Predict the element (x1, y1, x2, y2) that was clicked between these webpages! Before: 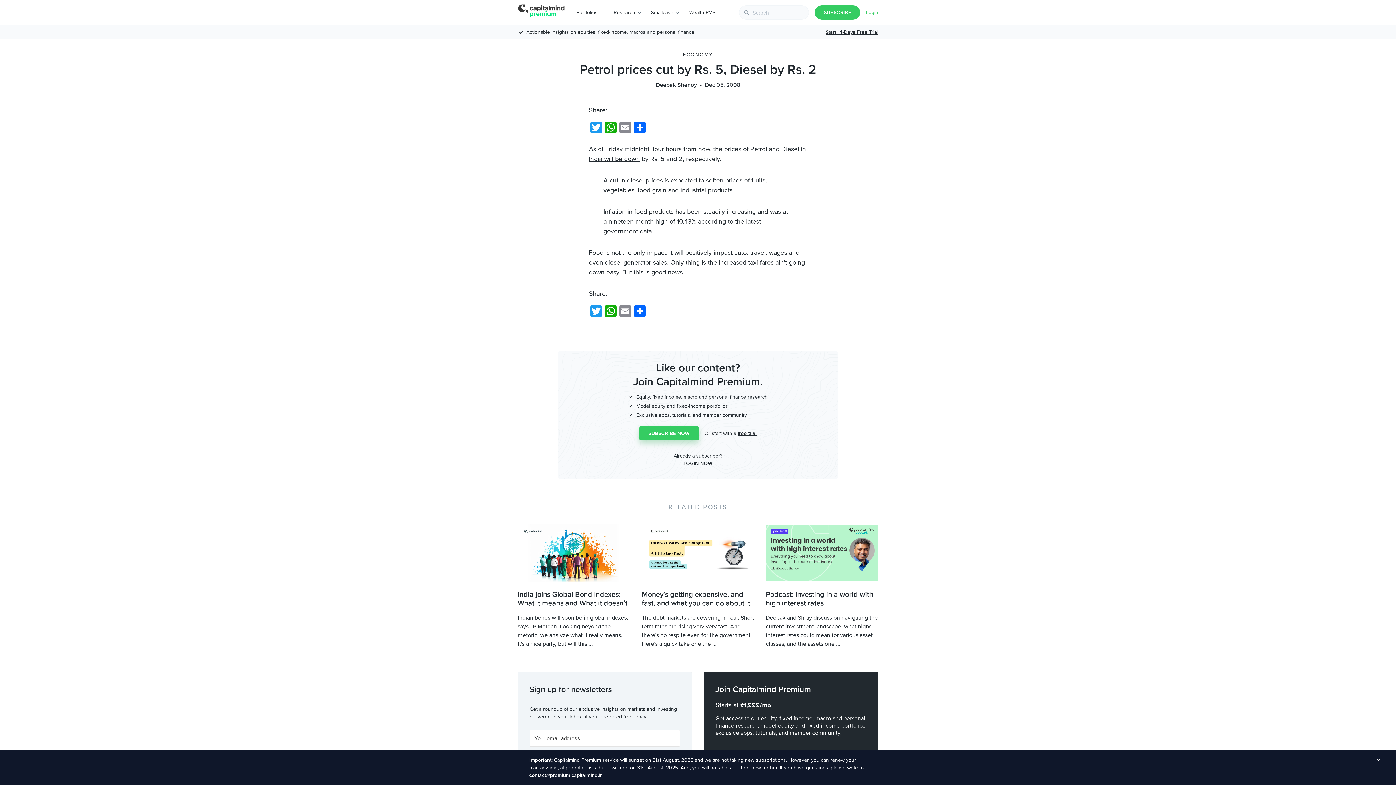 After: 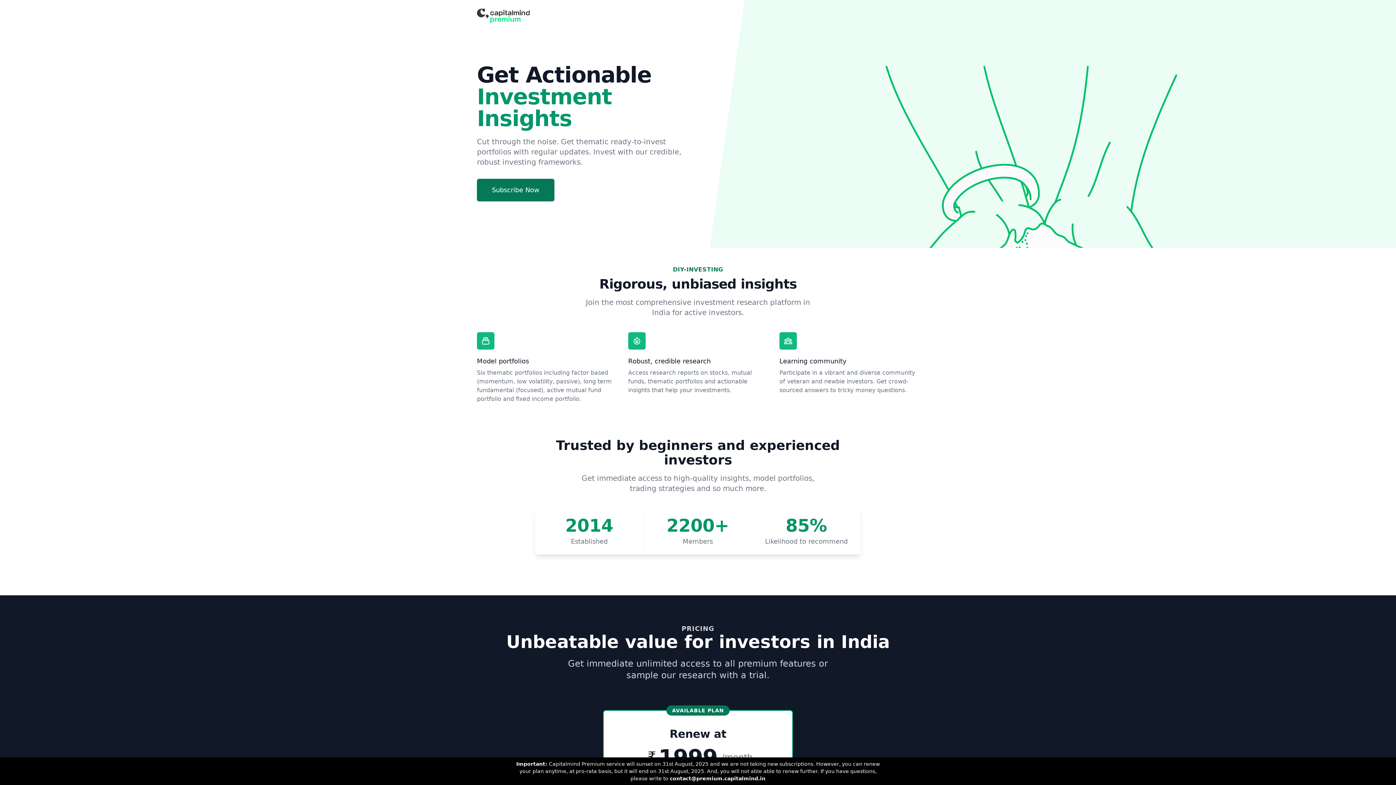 Action: bbox: (737, 430, 756, 436) label: free-trial